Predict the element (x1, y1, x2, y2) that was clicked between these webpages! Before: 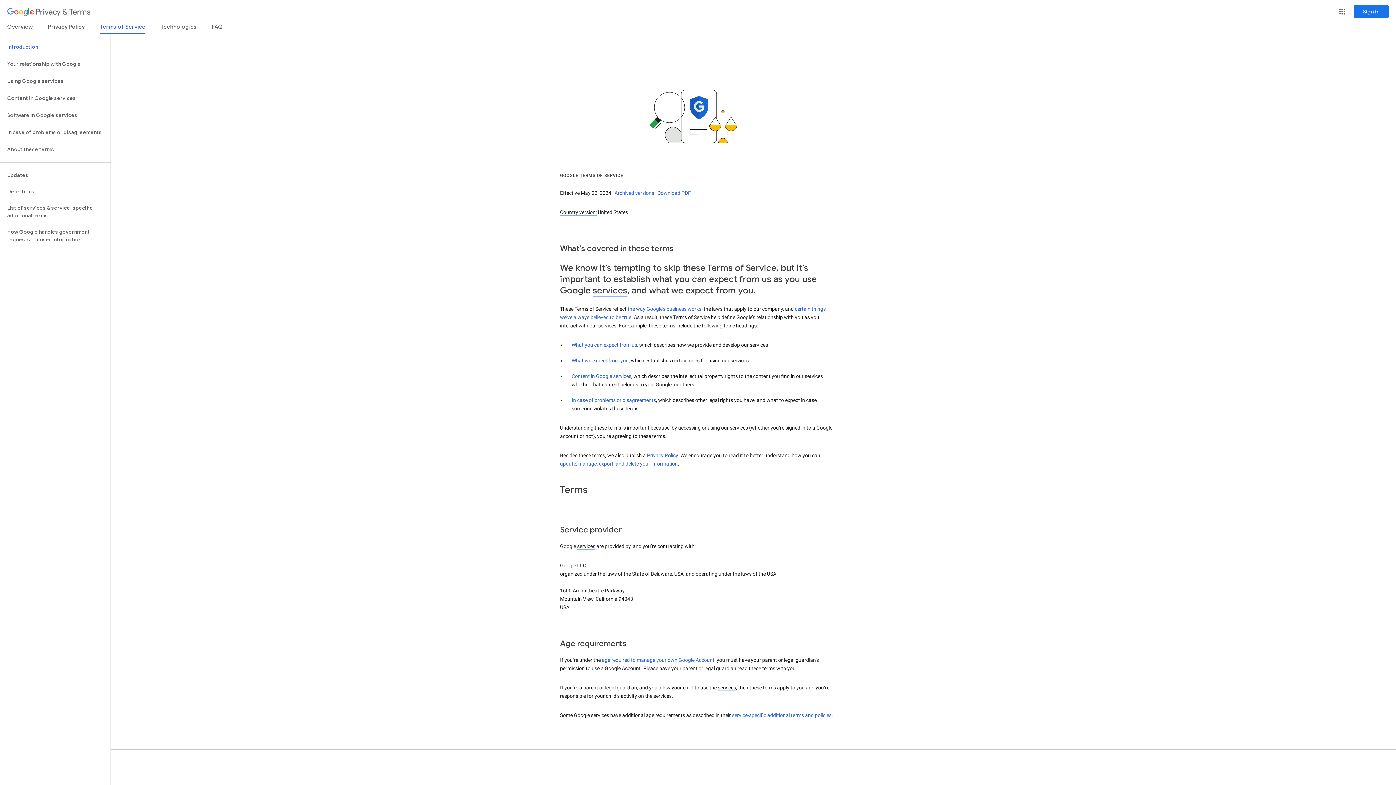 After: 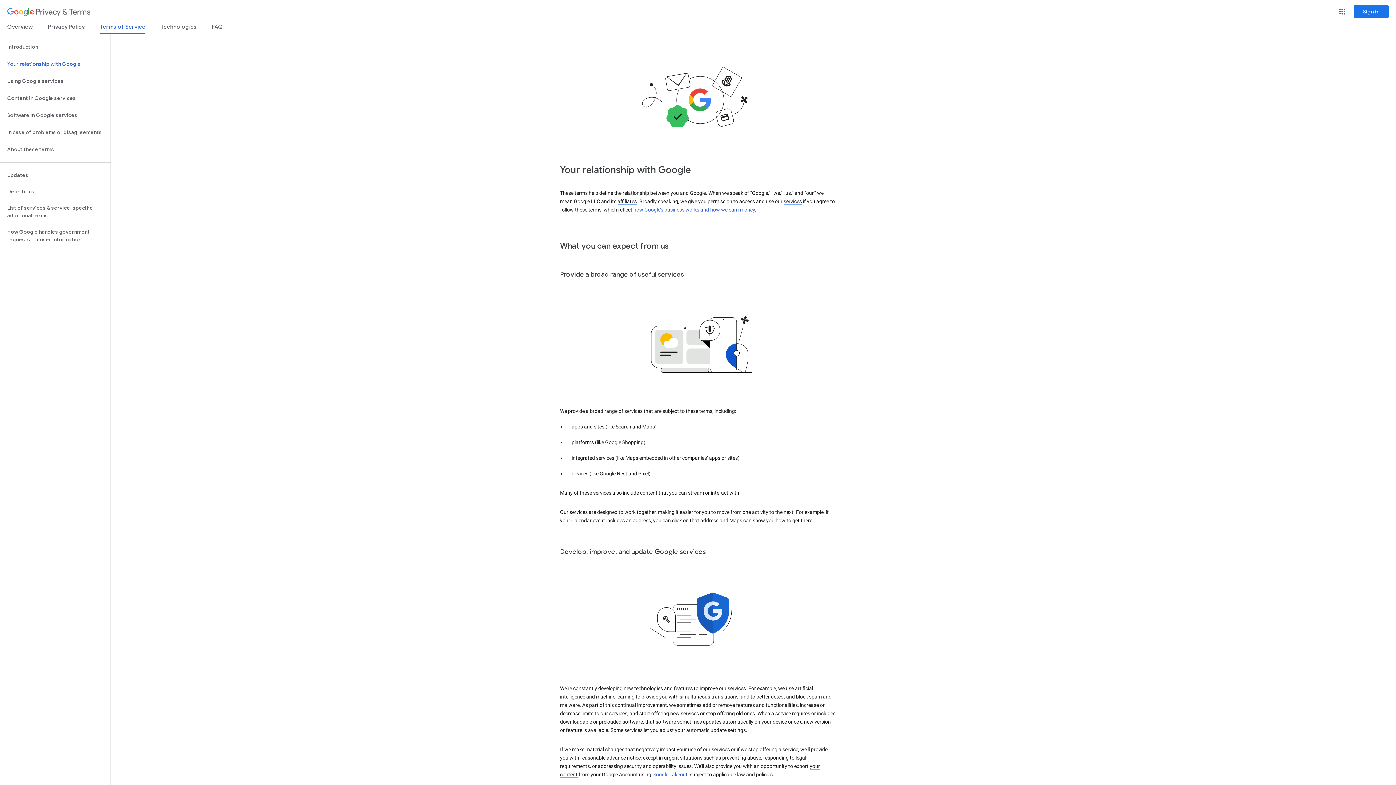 Action: bbox: (0, 55, 110, 72) label: Your relationship with Google